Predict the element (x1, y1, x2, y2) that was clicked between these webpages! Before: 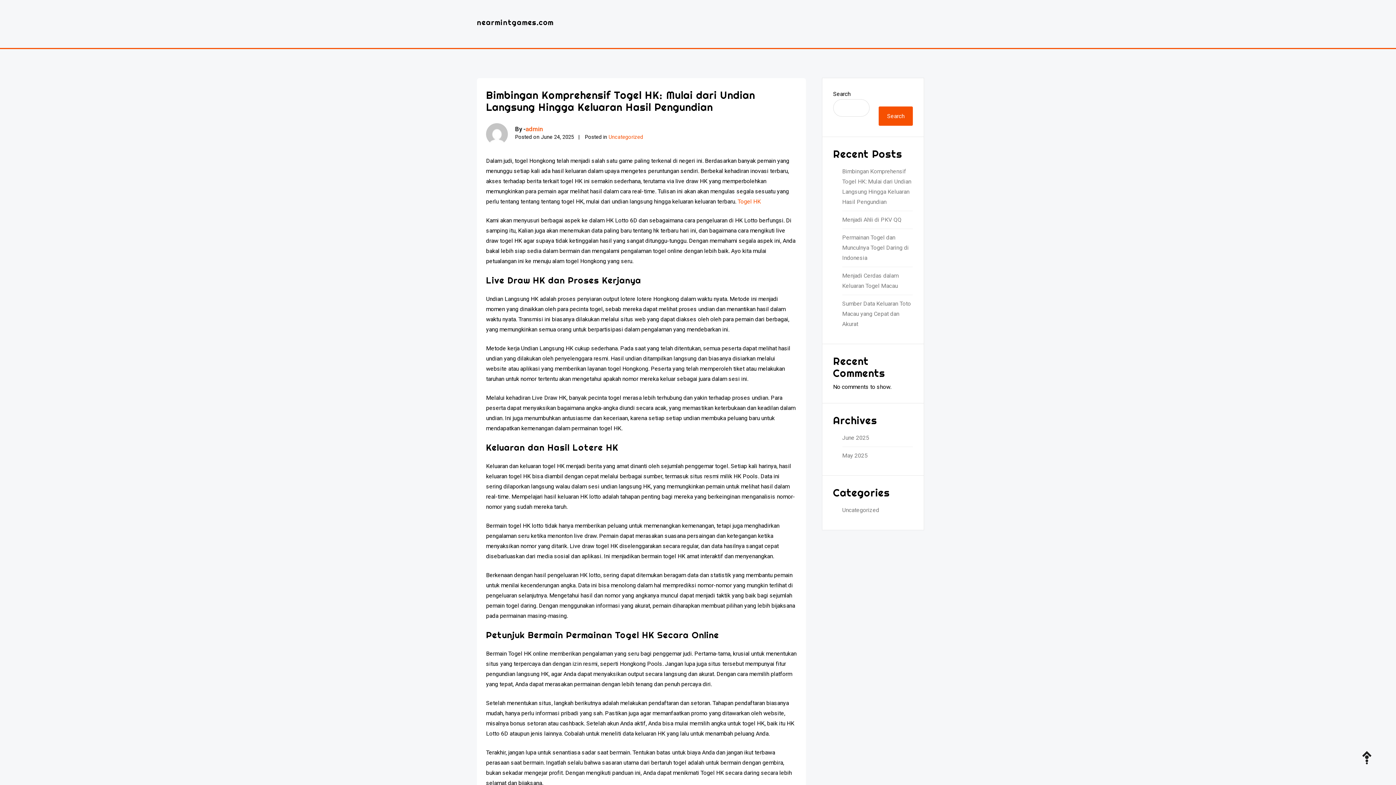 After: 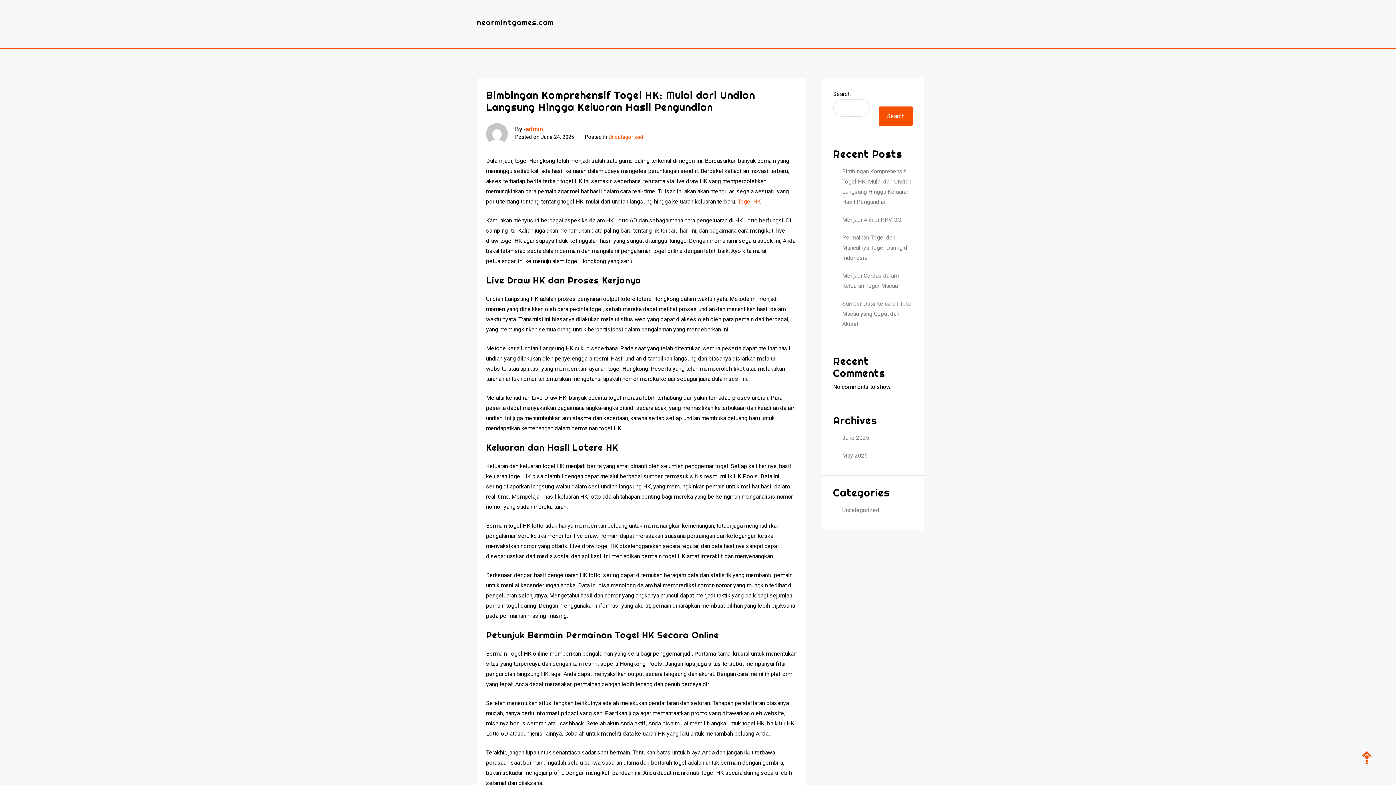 Action: bbox: (1356, 738, 1389, 778)